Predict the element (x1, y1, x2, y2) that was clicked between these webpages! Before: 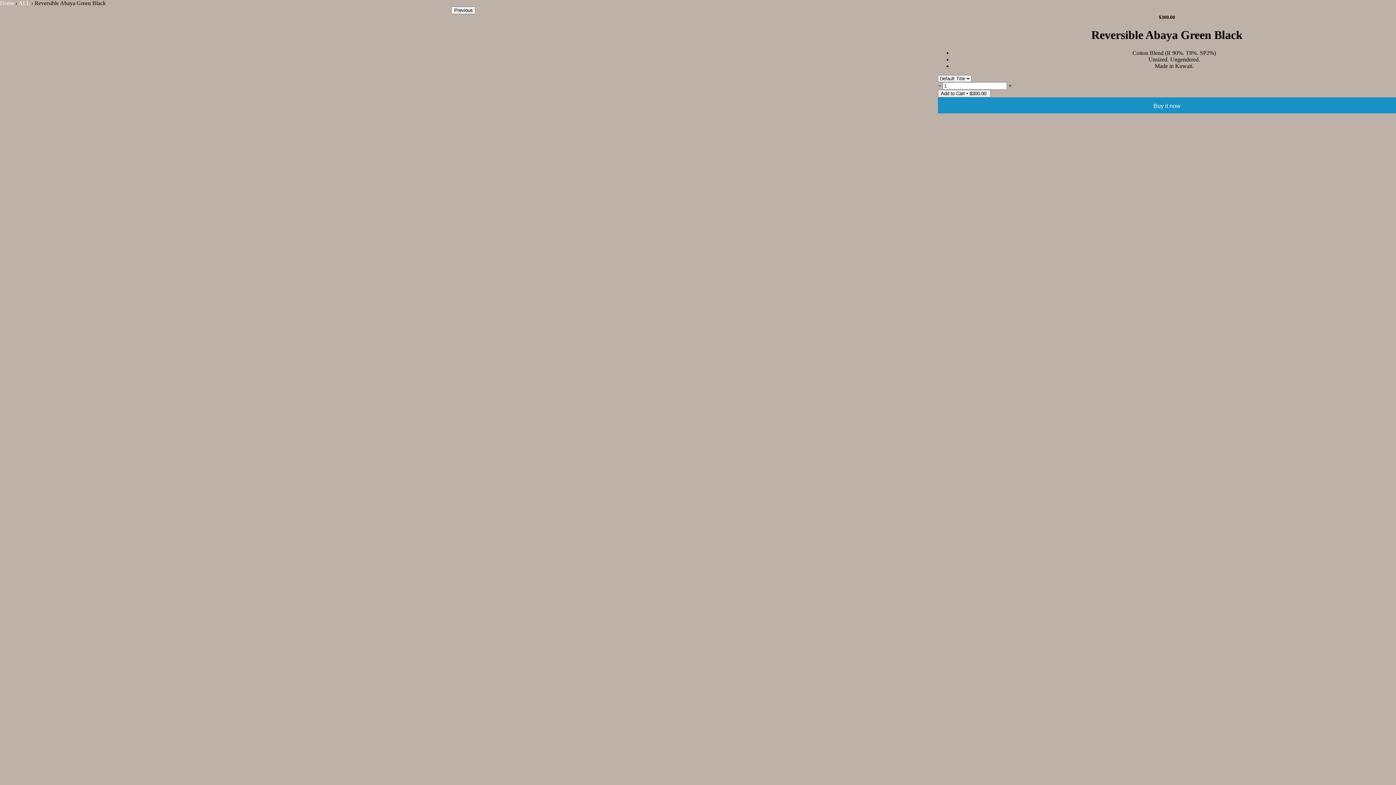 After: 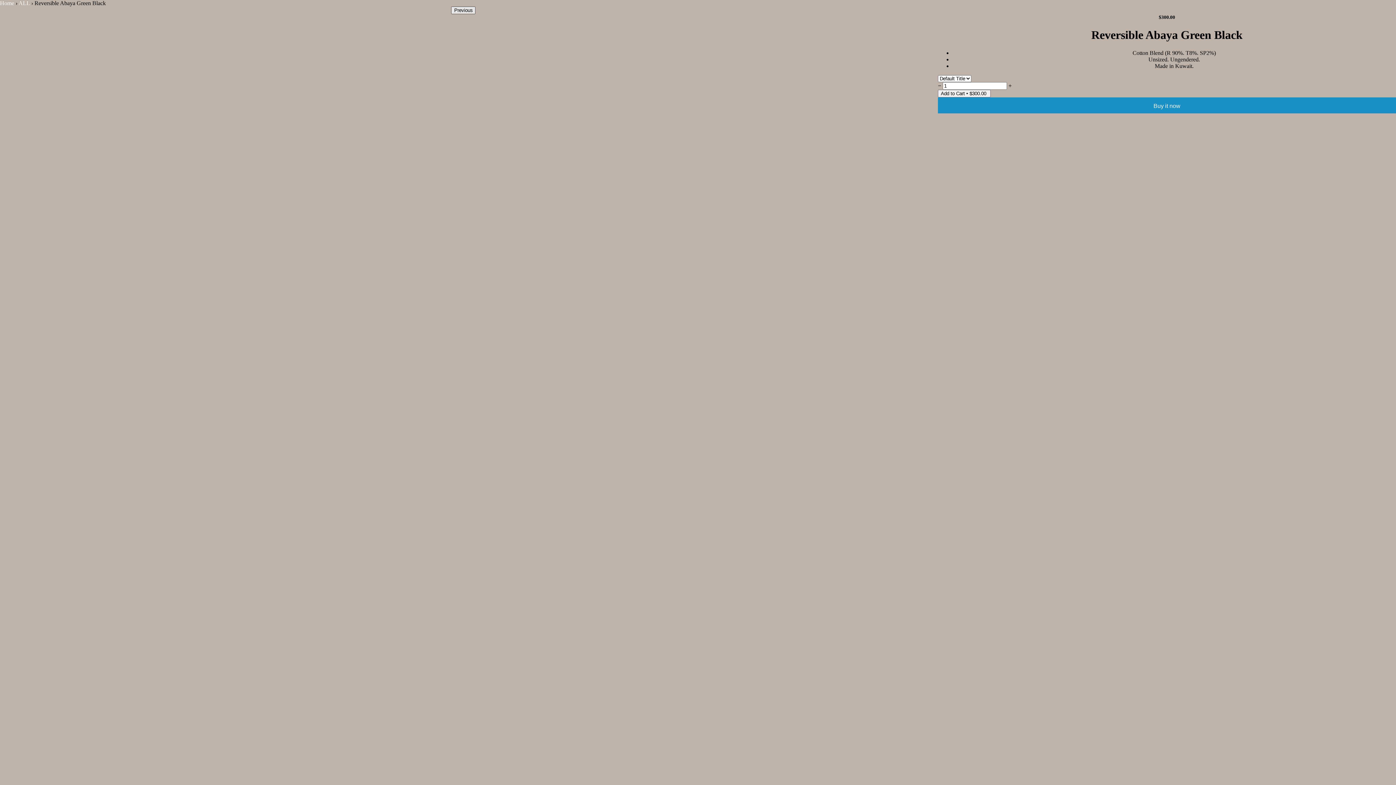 Action: bbox: (451, 6, 475, 14) label: Previous